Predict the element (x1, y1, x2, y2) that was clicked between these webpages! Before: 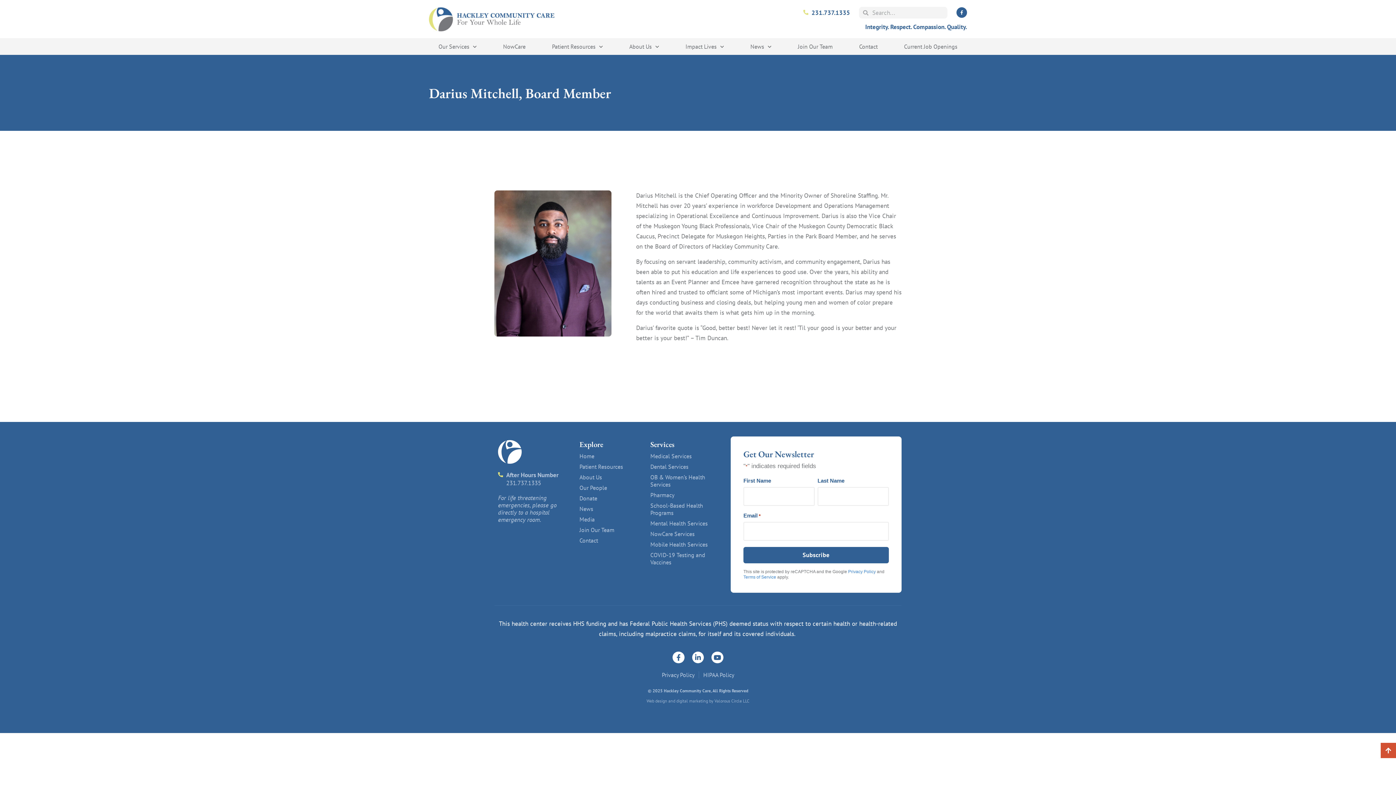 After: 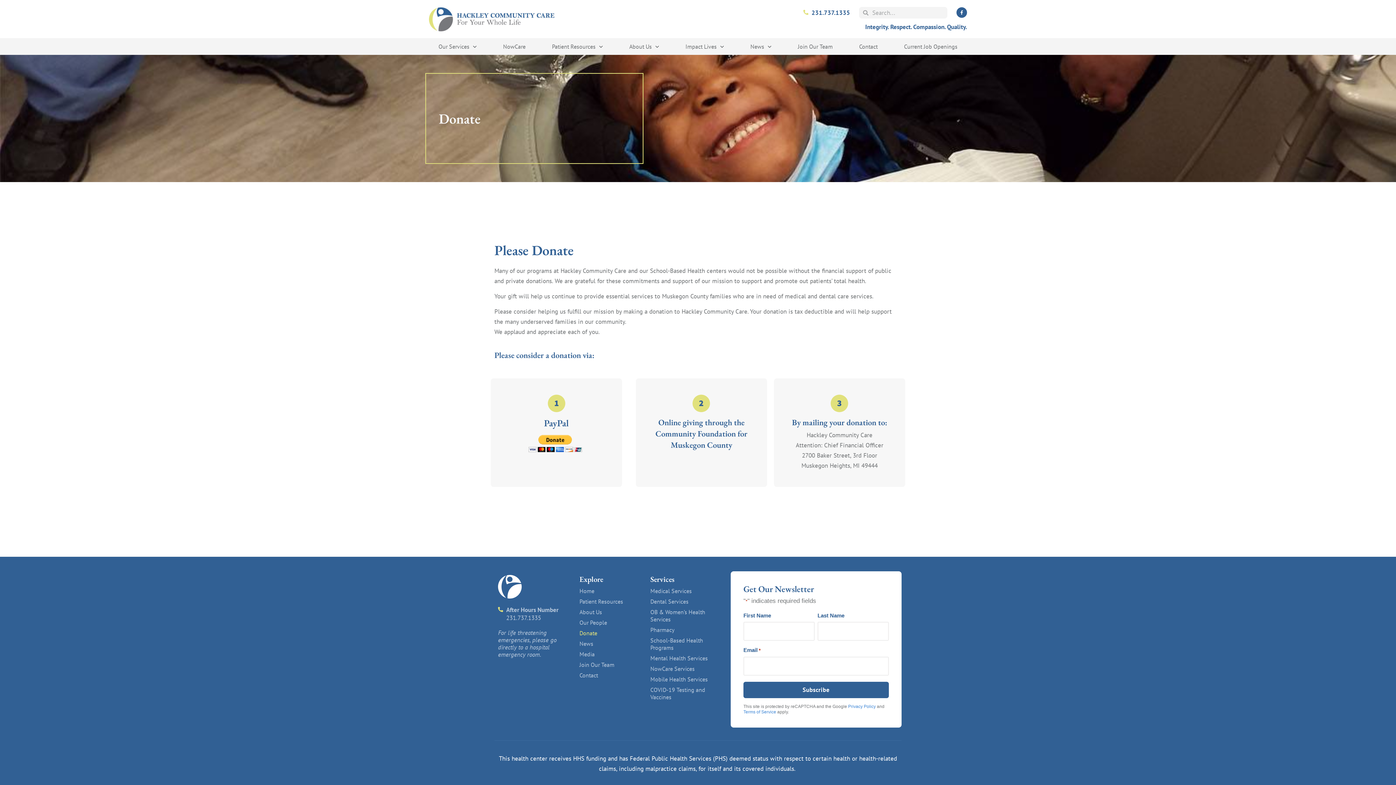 Action: label: Donate bbox: (579, 494, 634, 502)